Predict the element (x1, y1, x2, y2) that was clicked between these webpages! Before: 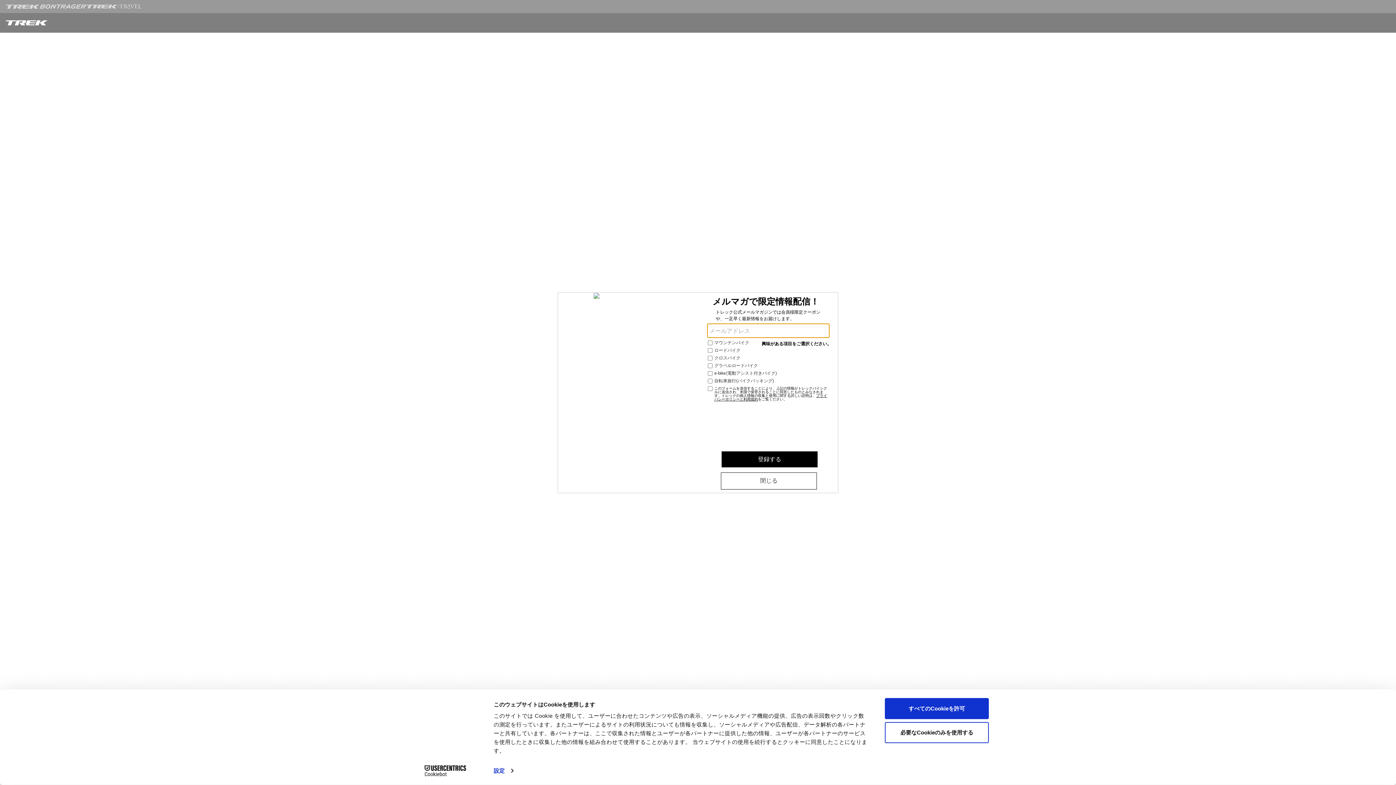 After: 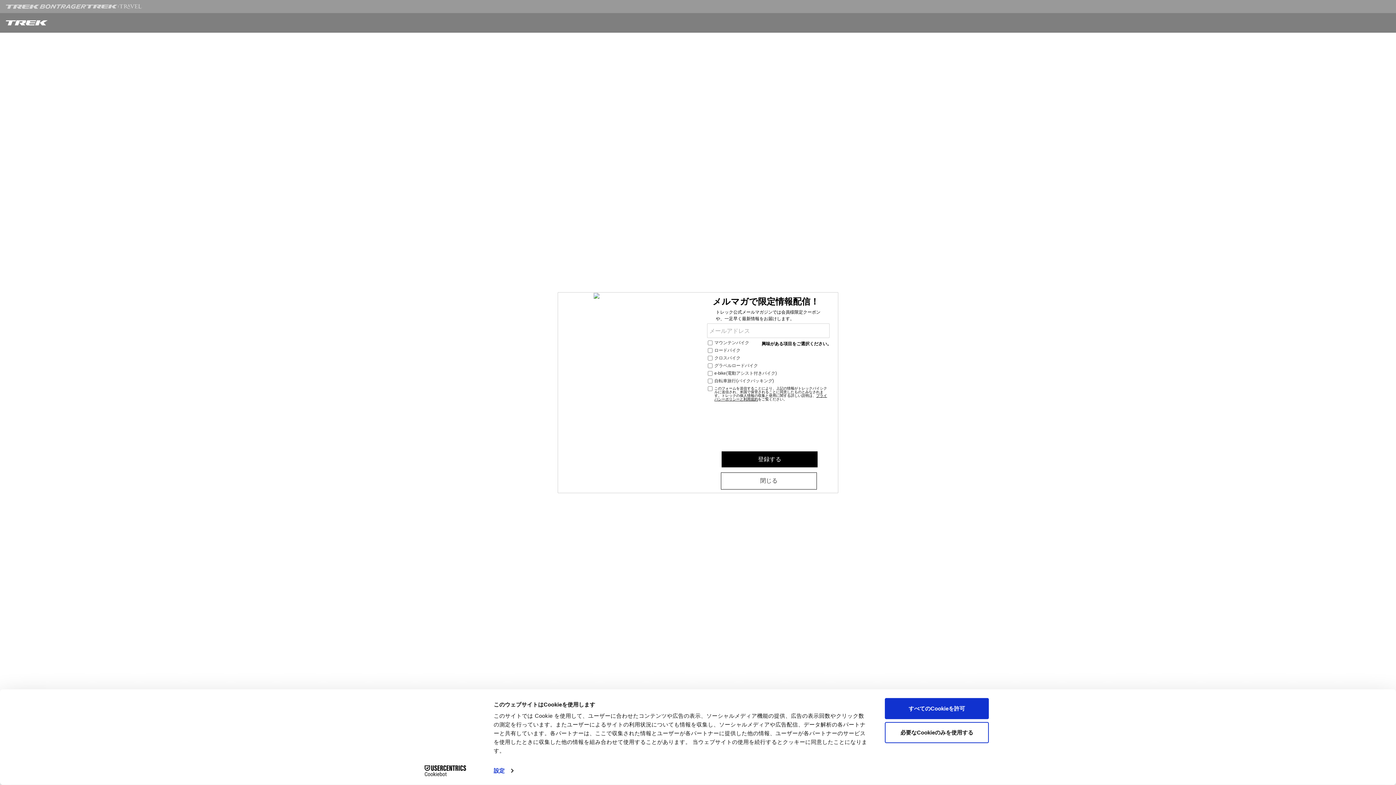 Action: bbox: (413, 765, 477, 776) label: Cookiebot - opens in a new window